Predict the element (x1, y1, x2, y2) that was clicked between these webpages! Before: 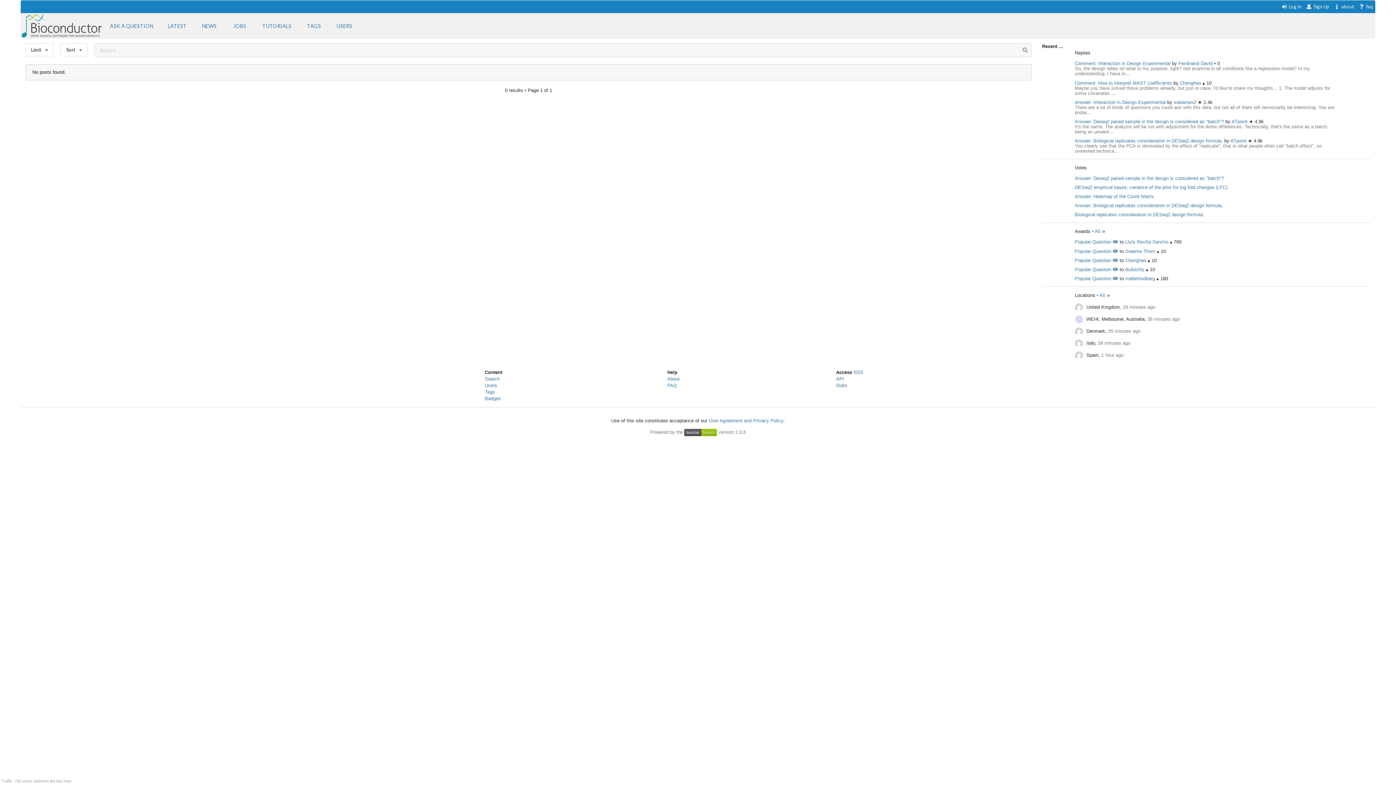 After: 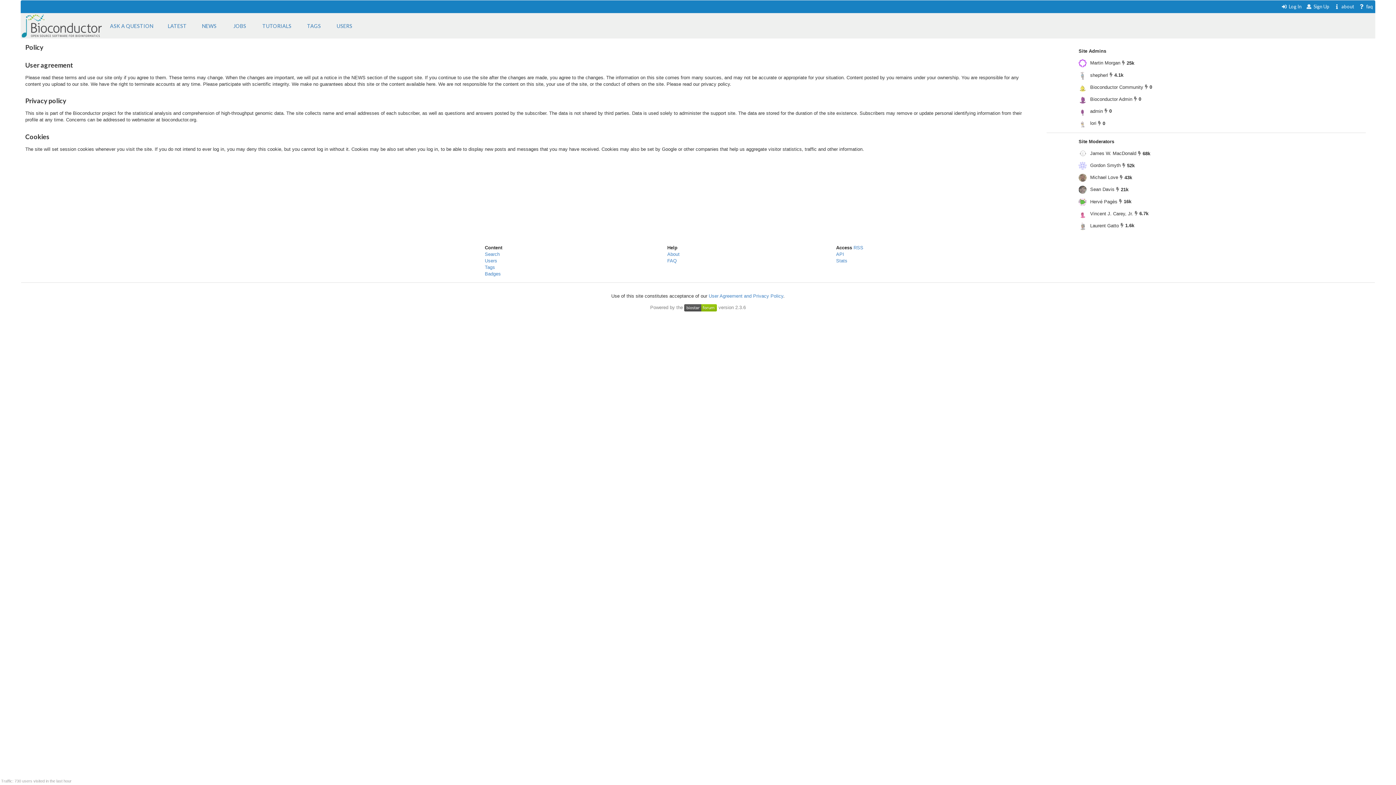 Action: label: User Agreement and Privacy Policy bbox: (708, 418, 783, 423)